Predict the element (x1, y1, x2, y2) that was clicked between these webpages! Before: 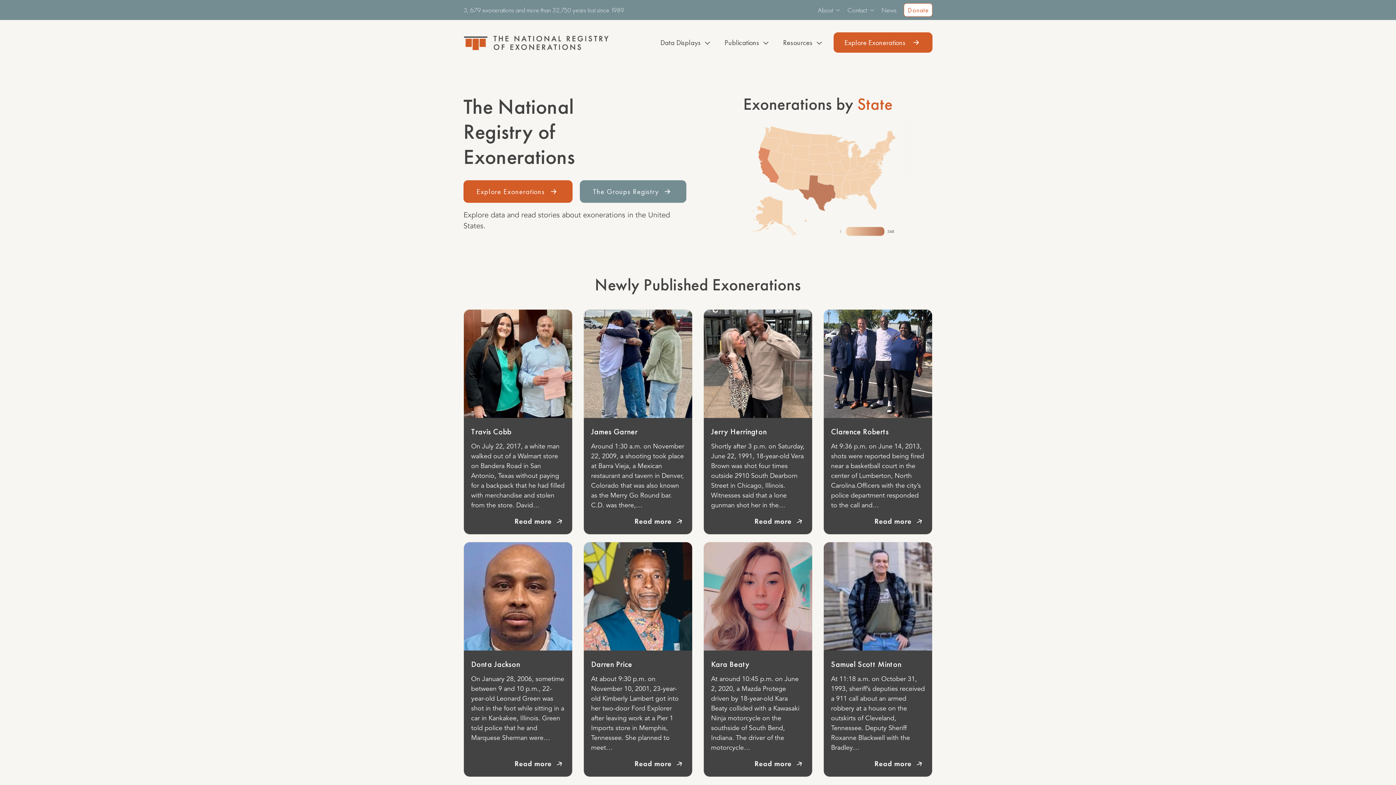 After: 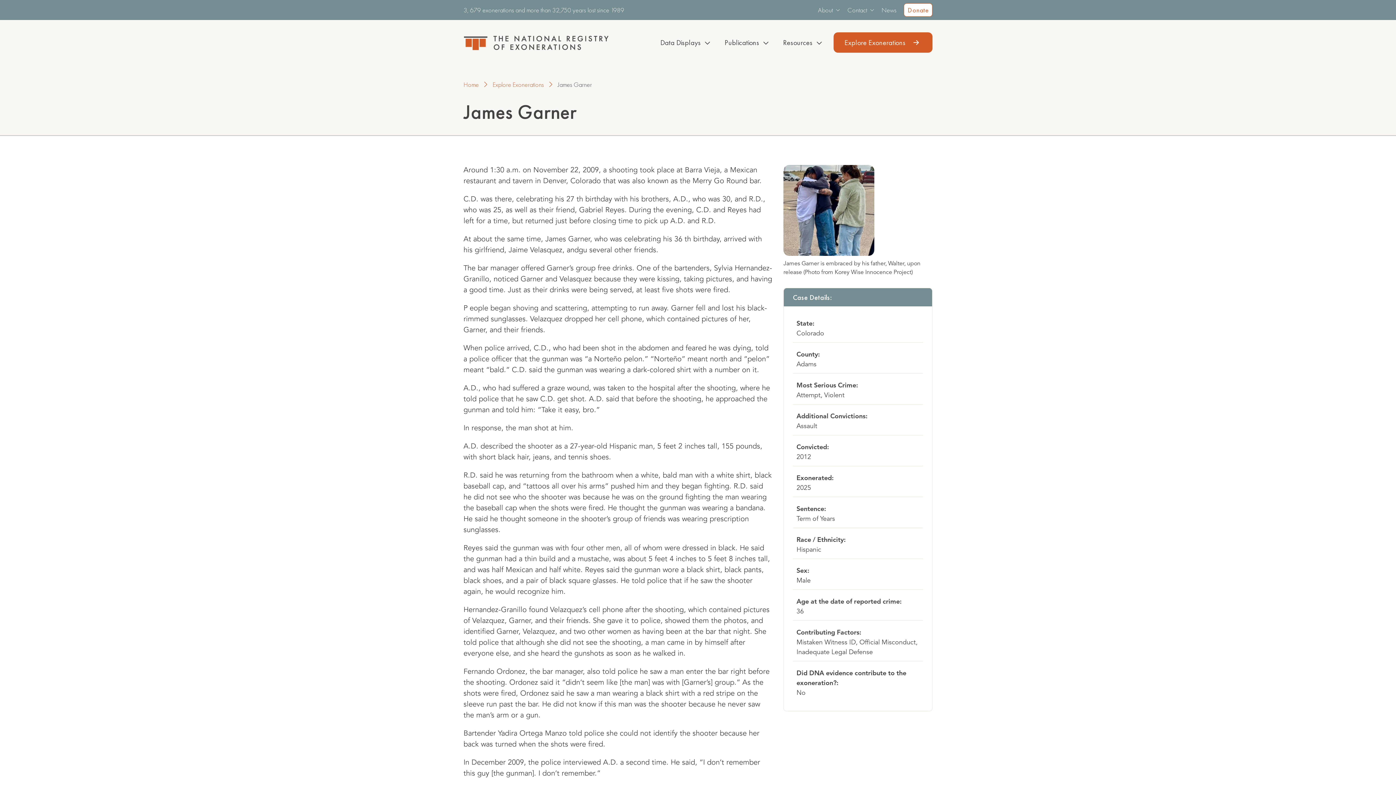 Action: bbox: (634, 516, 685, 526) label: Read more 